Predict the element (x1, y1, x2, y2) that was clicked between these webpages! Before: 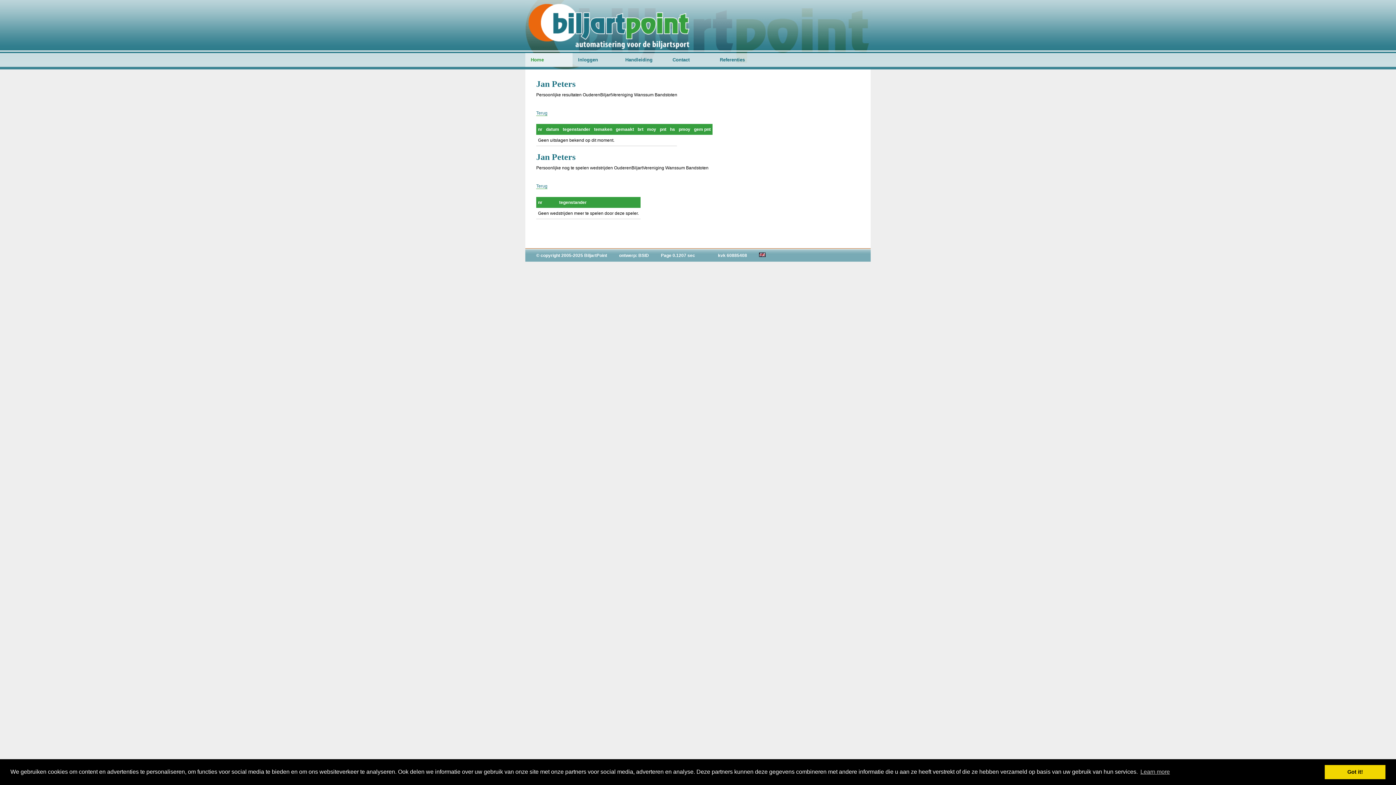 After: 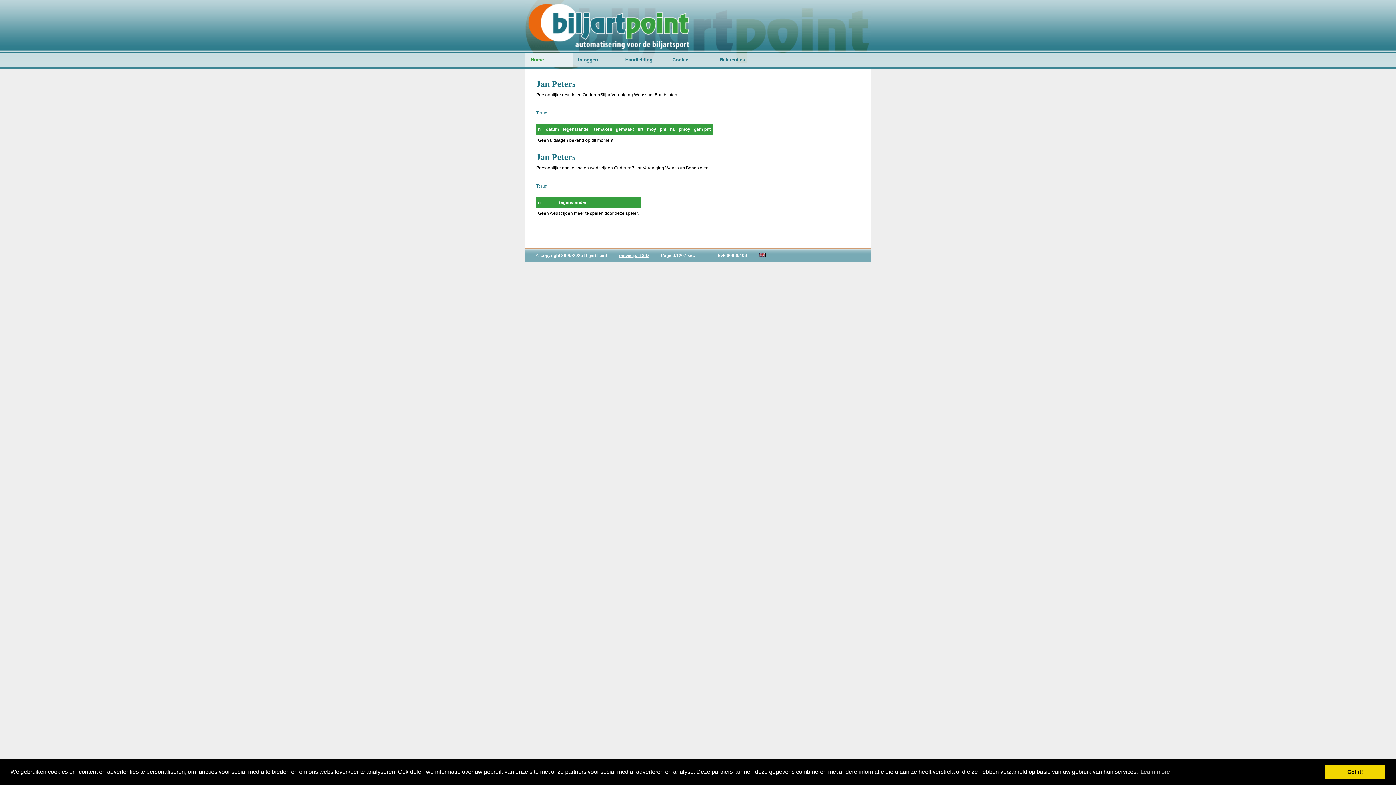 Action: bbox: (619, 253, 649, 258) label: ontwerp: BSID